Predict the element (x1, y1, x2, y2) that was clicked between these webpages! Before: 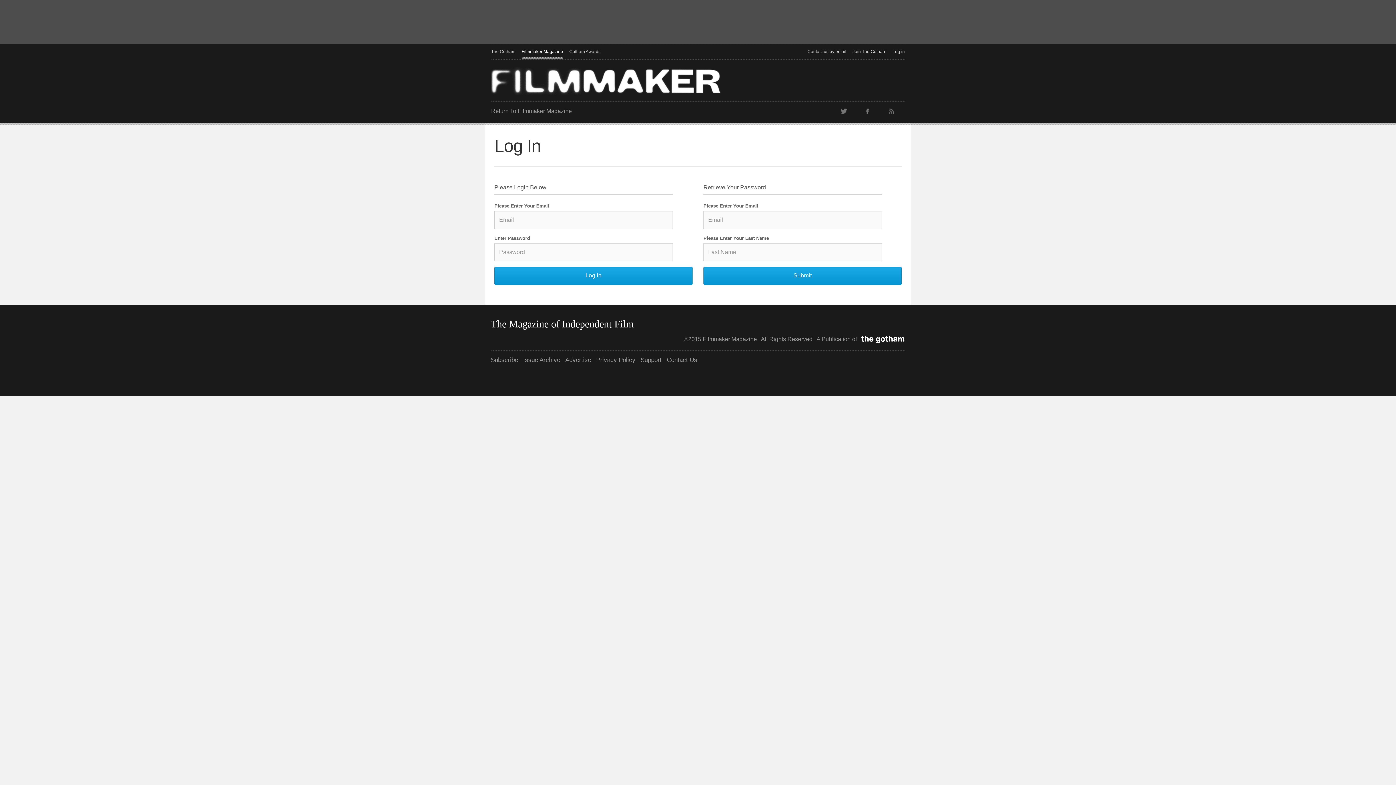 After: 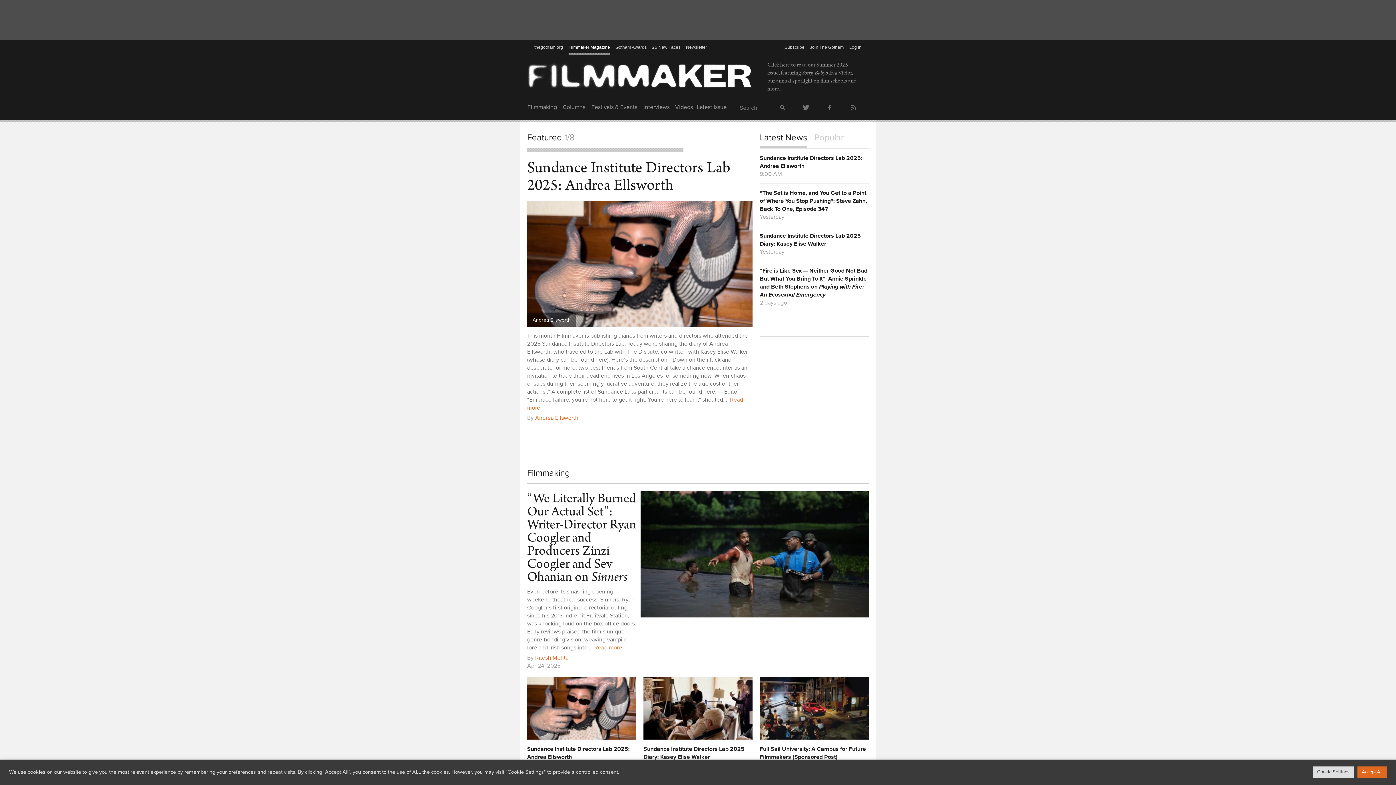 Action: label: Filmmaker Magazine bbox: (521, 44, 563, 59)